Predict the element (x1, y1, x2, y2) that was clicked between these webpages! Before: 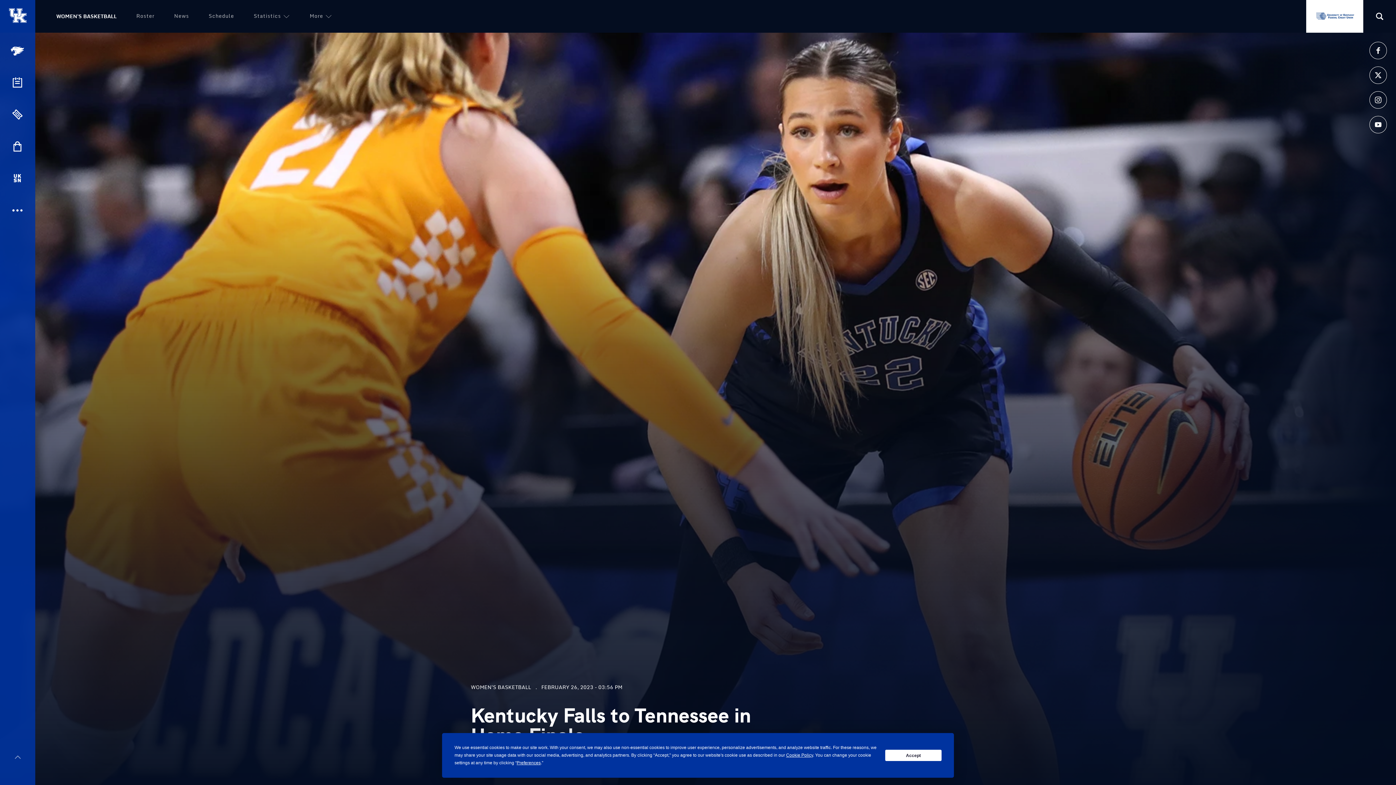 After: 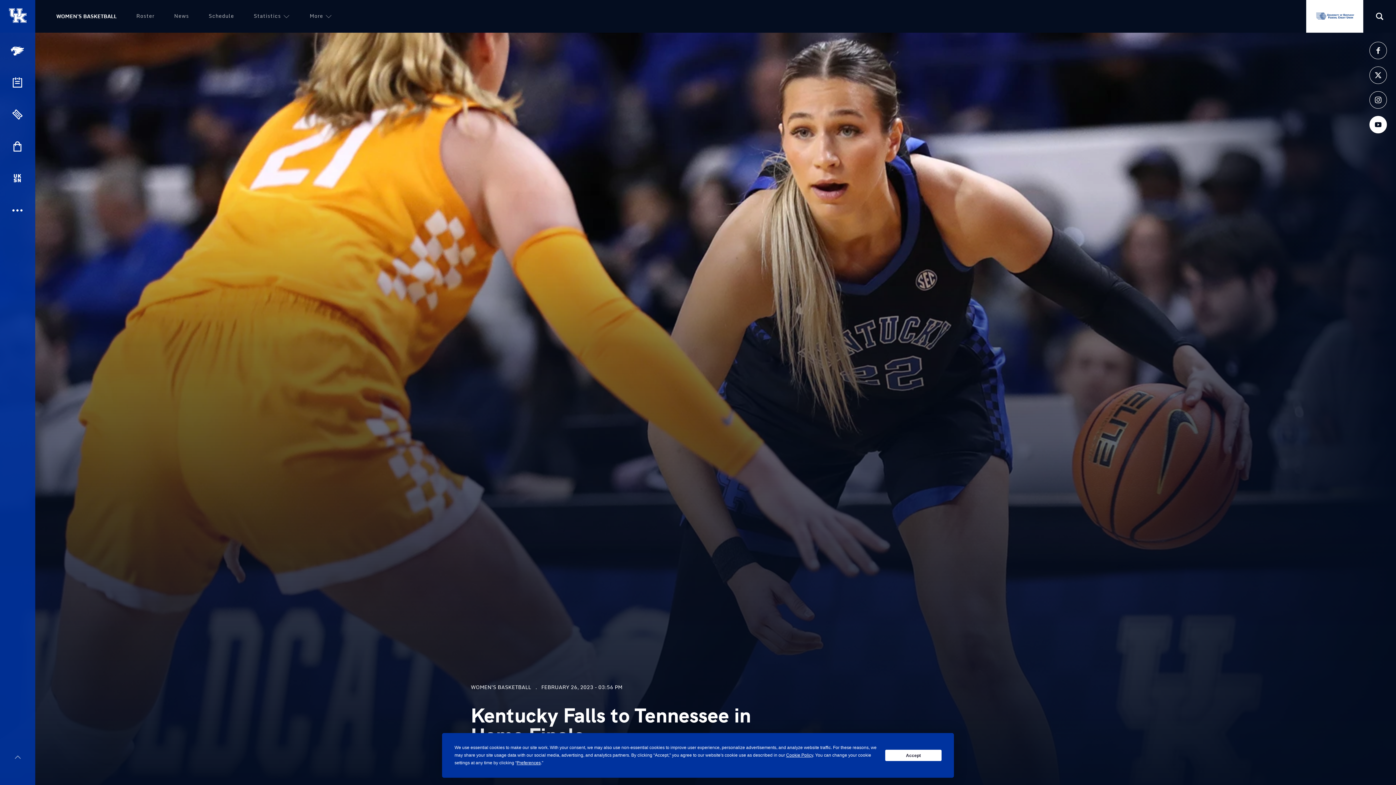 Action: bbox: (1369, 116, 1387, 133) label: icon-youtube